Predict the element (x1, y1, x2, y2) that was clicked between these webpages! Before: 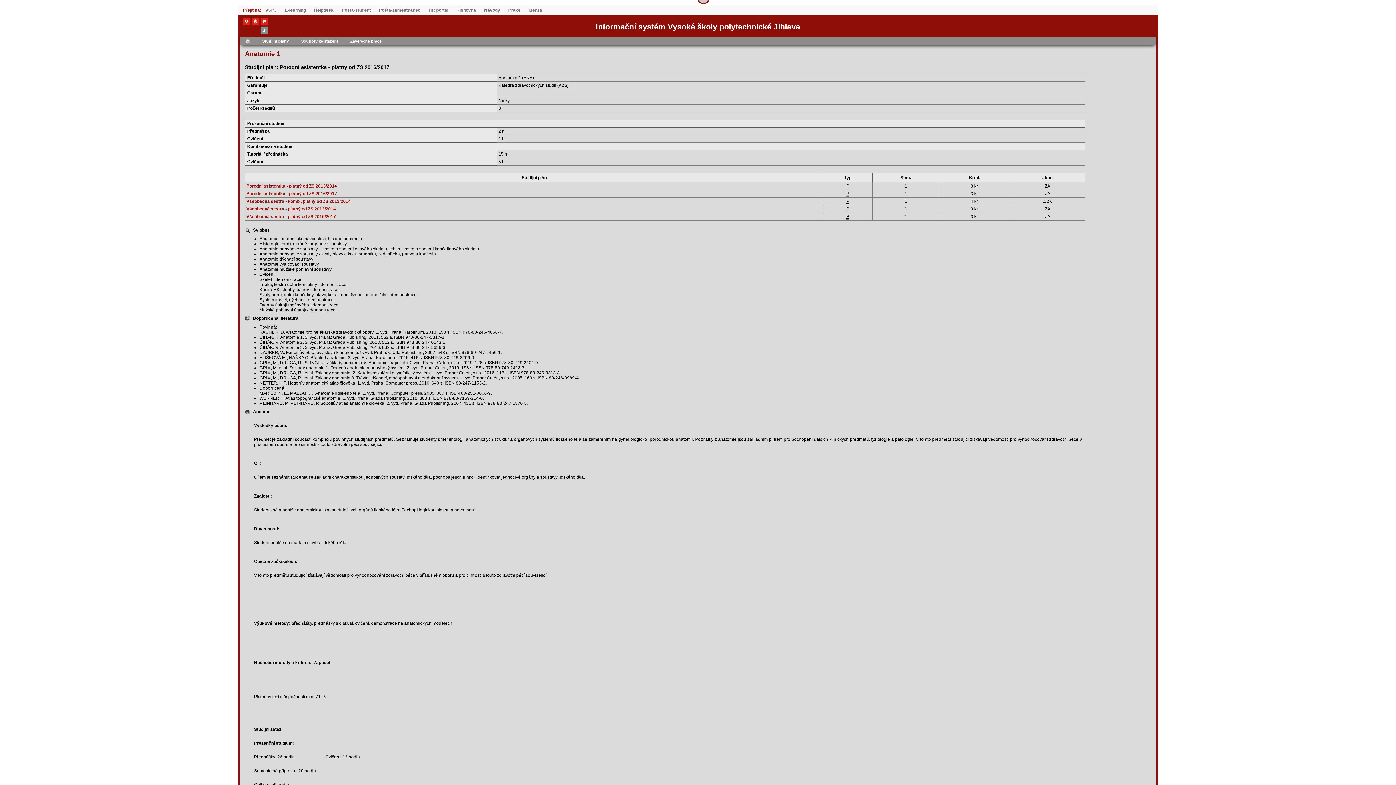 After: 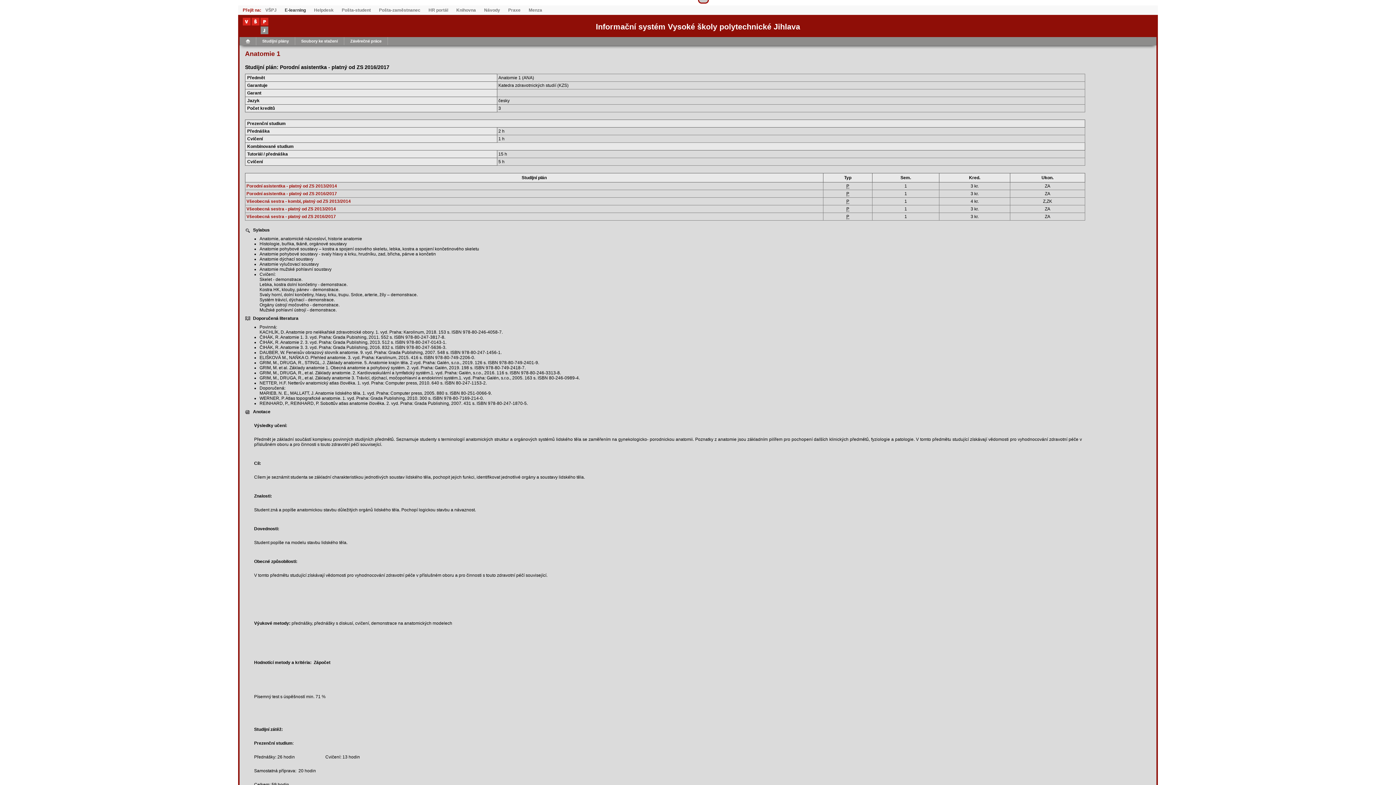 Action: label: E-learning bbox: (280, 6, 310, 14)